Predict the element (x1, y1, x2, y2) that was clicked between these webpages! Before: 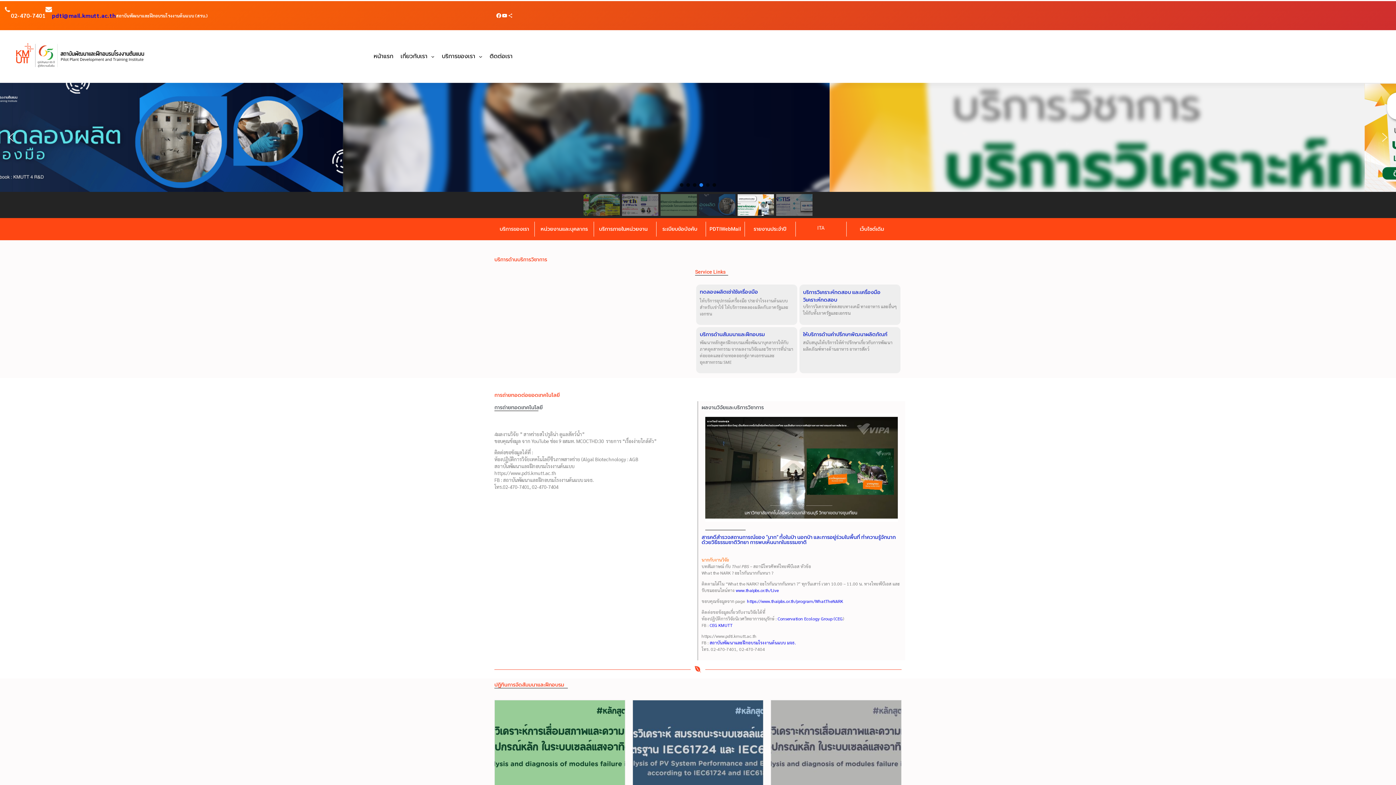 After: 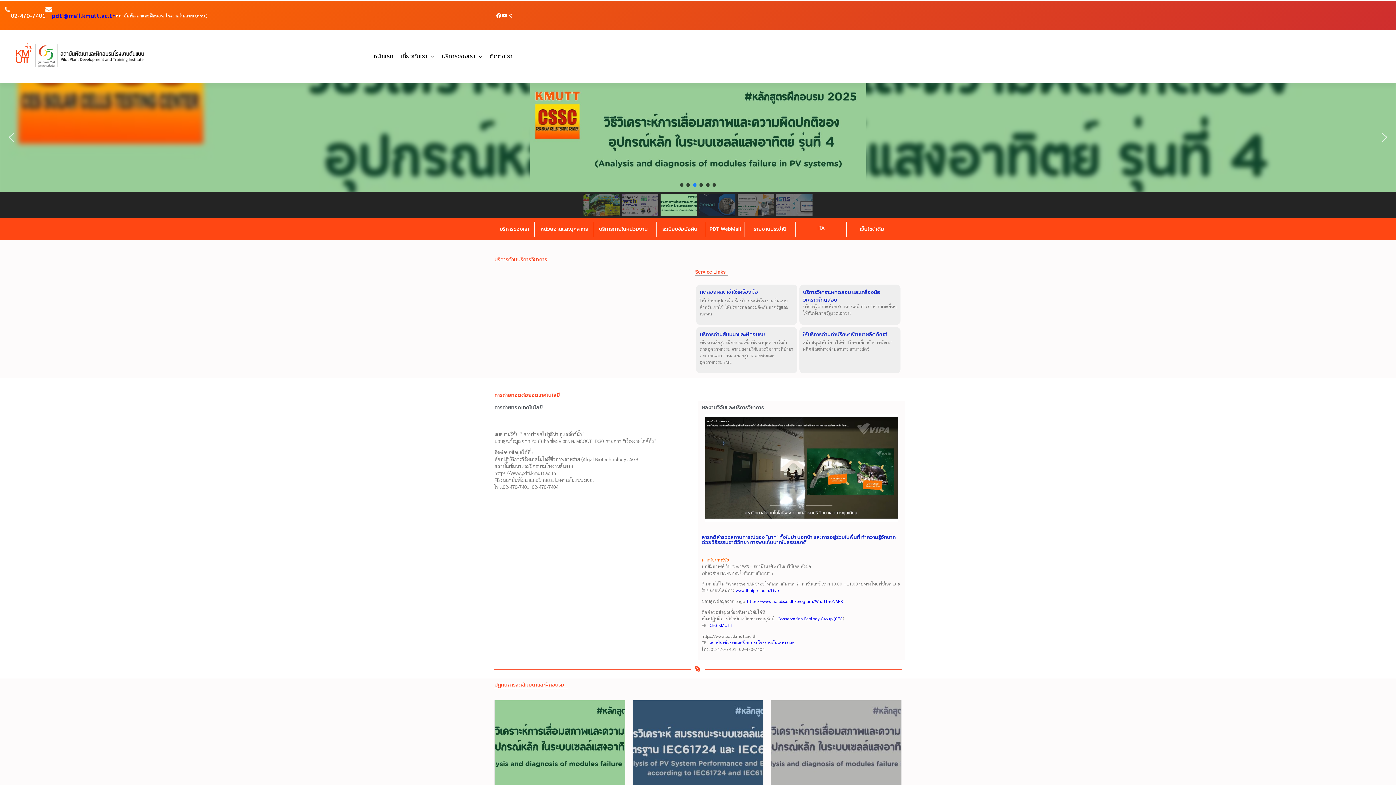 Action: bbox: (370, 50, 397, 62) label: หน้าแรก